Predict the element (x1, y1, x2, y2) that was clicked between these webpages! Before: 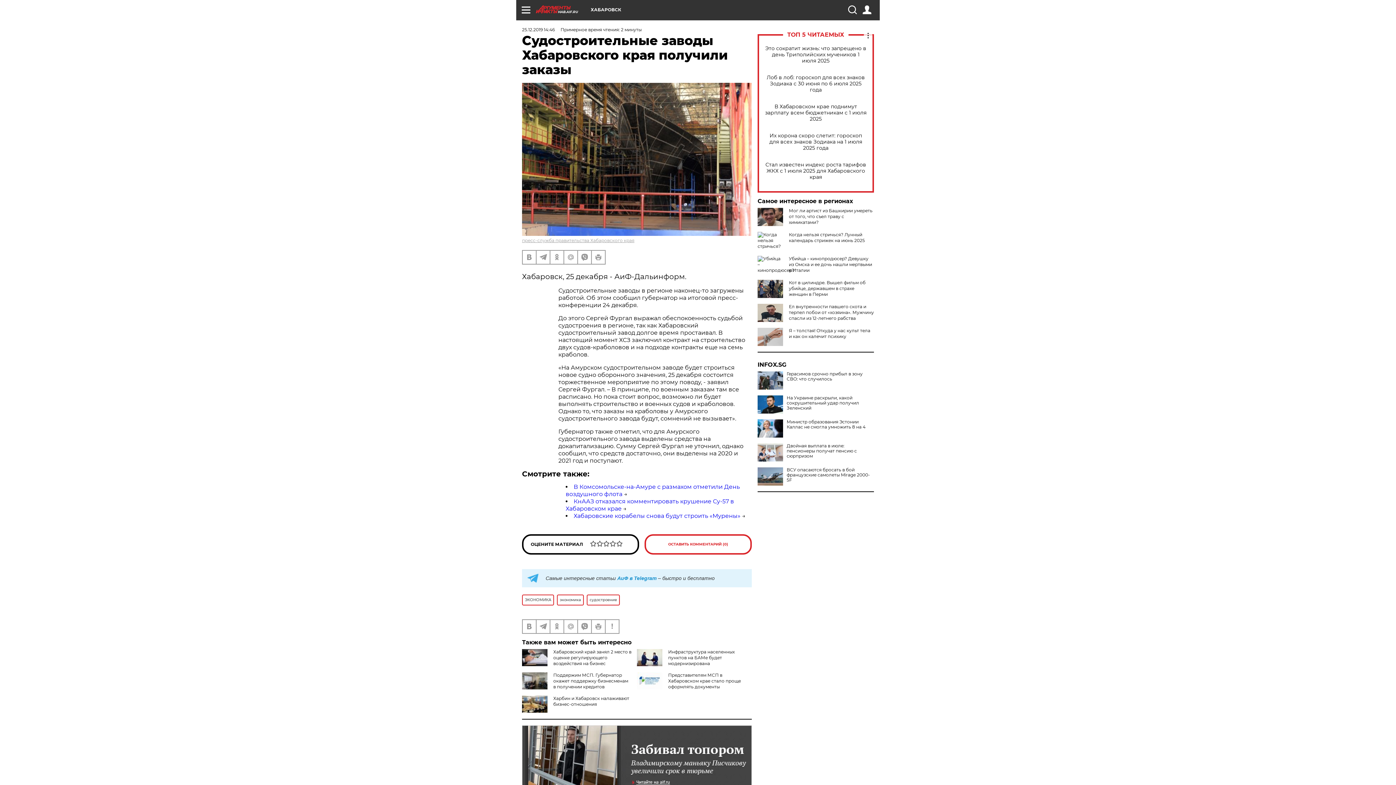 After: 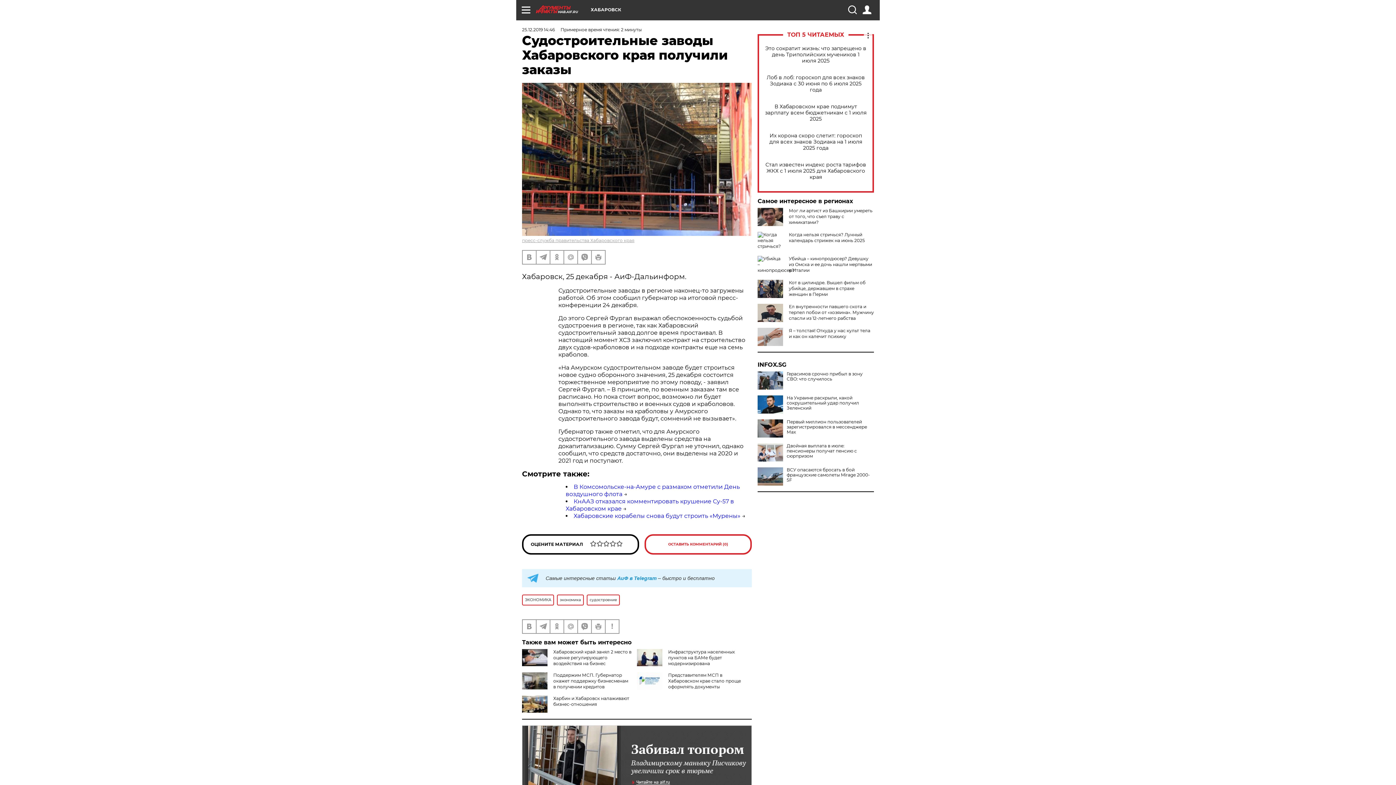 Action: bbox: (757, 419, 783, 437)